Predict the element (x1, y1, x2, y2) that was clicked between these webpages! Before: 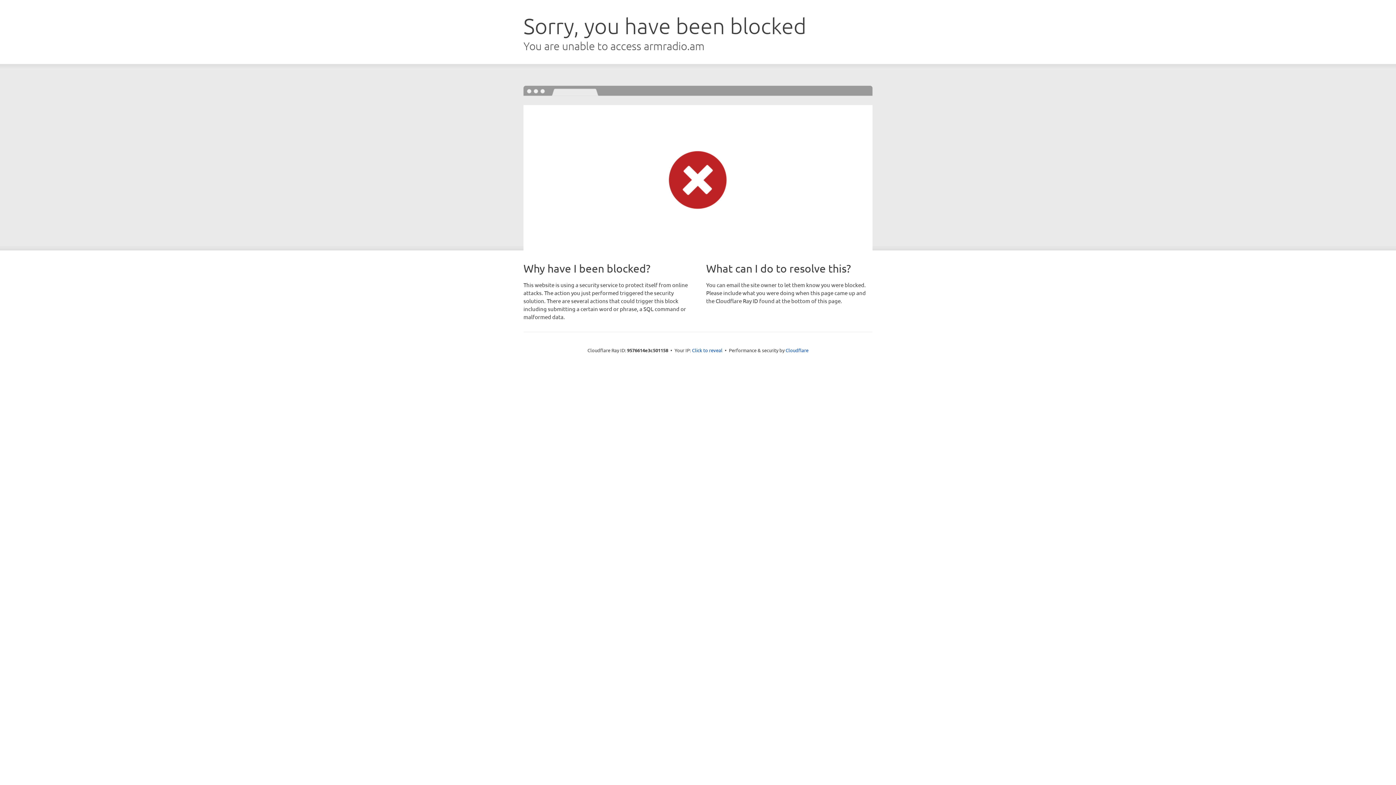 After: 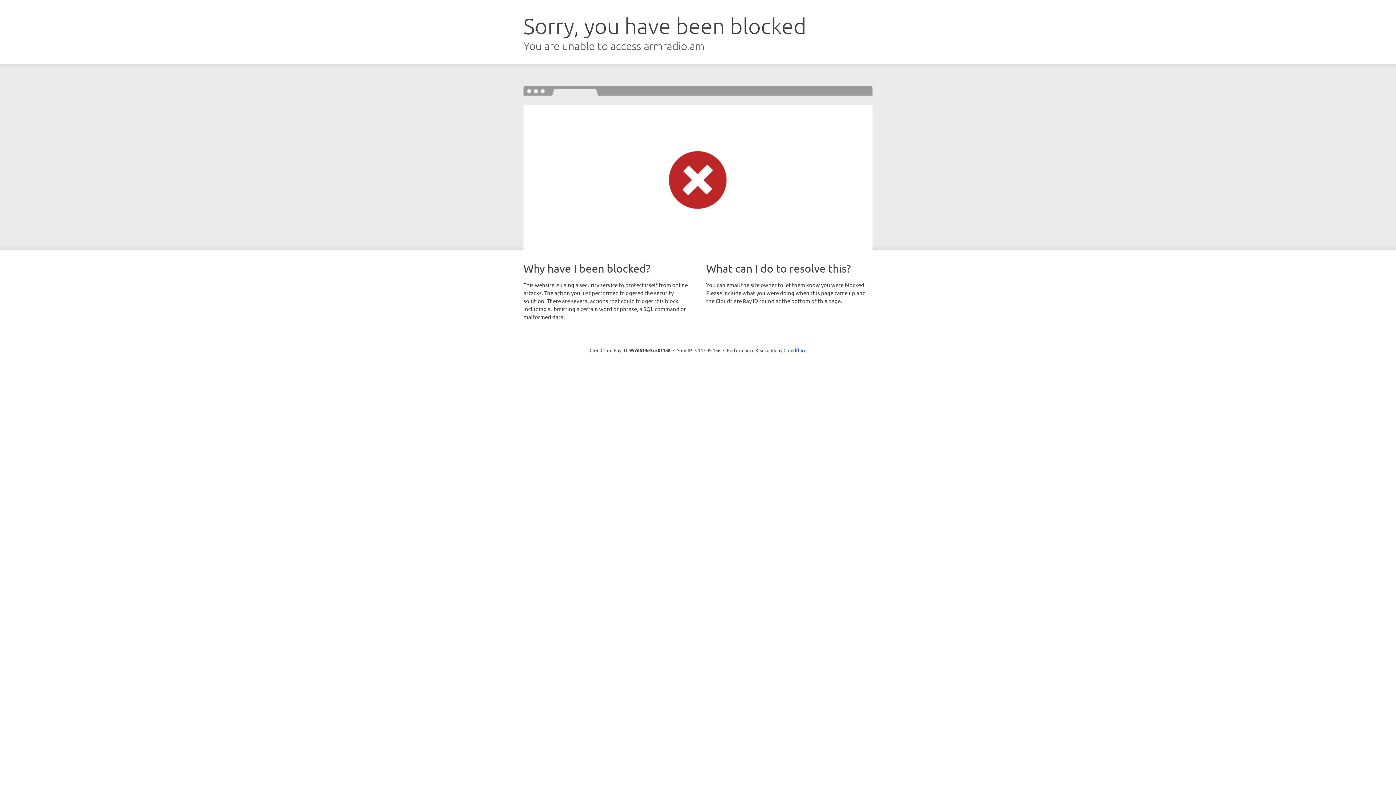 Action: label: Click to reveal bbox: (692, 346, 722, 353)